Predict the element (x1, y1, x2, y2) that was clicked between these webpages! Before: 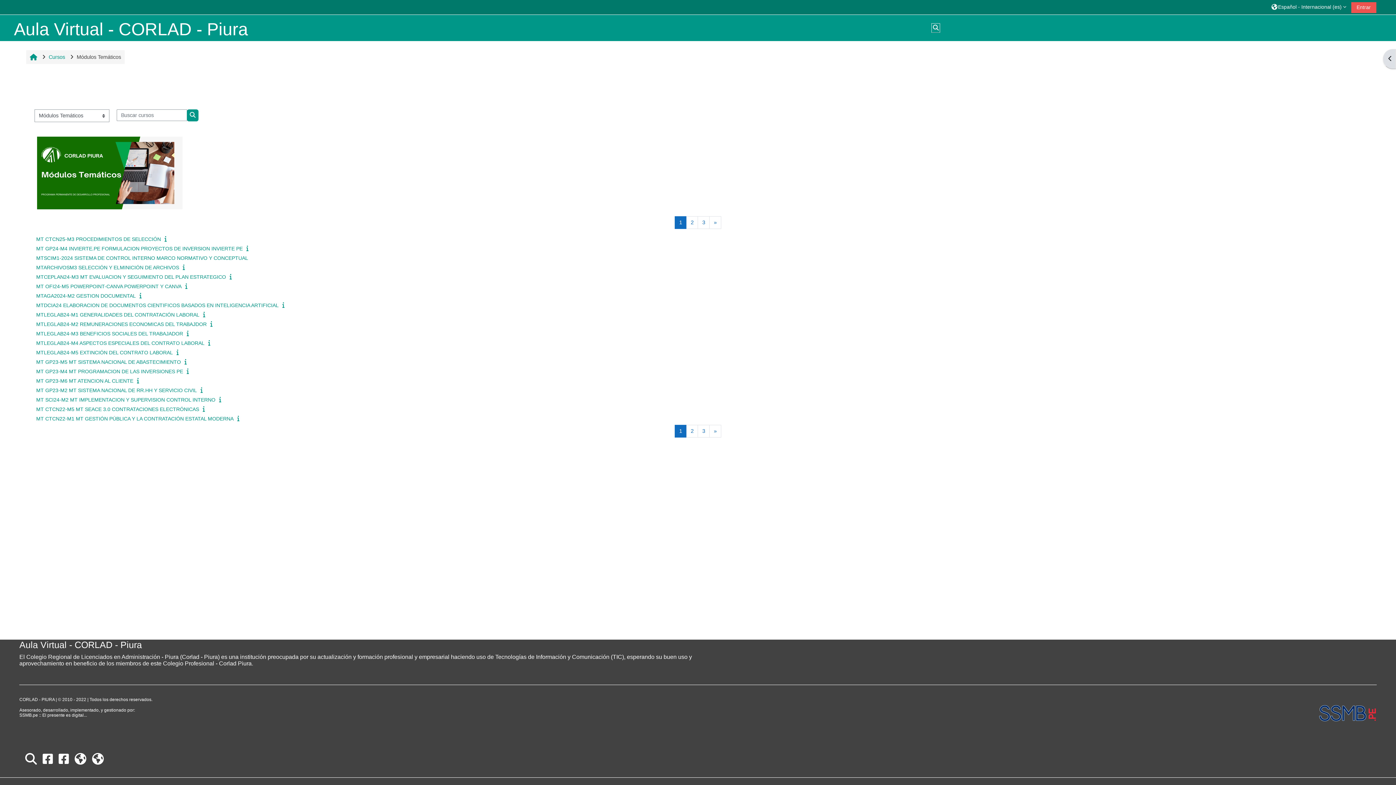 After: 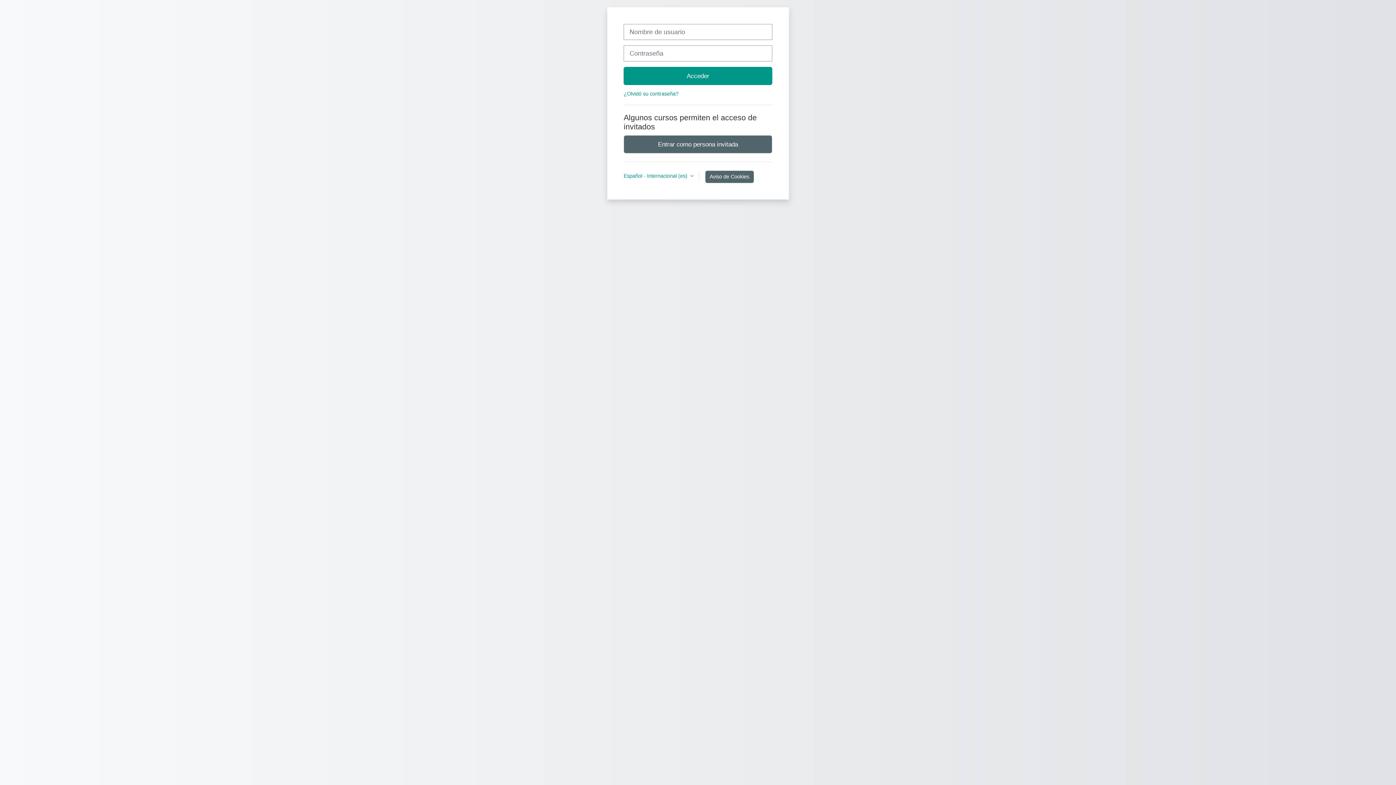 Action: label: MTLEGLAB24-M2 REMUNERACIONES ECONOMICAS DEL TRABAJDOR bbox: (36, 321, 206, 327)